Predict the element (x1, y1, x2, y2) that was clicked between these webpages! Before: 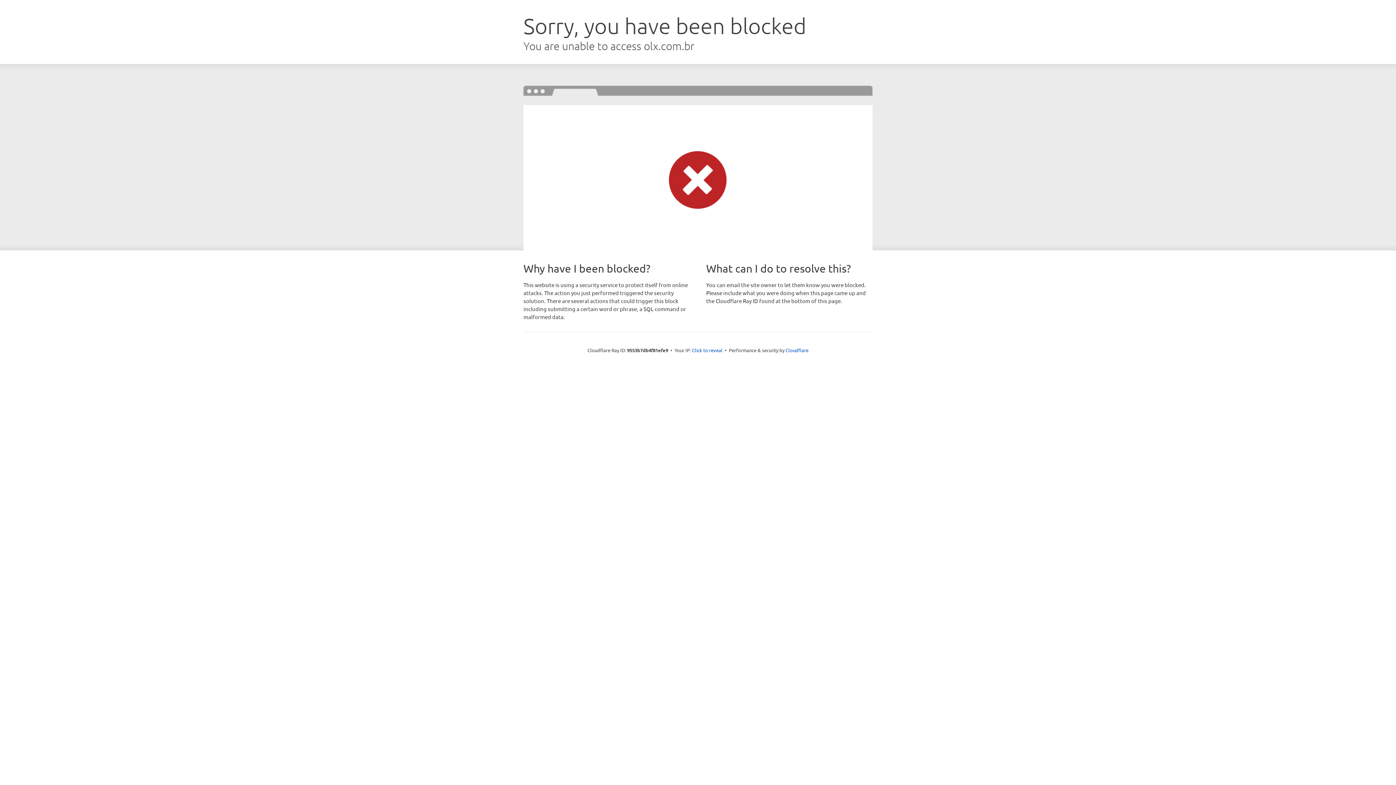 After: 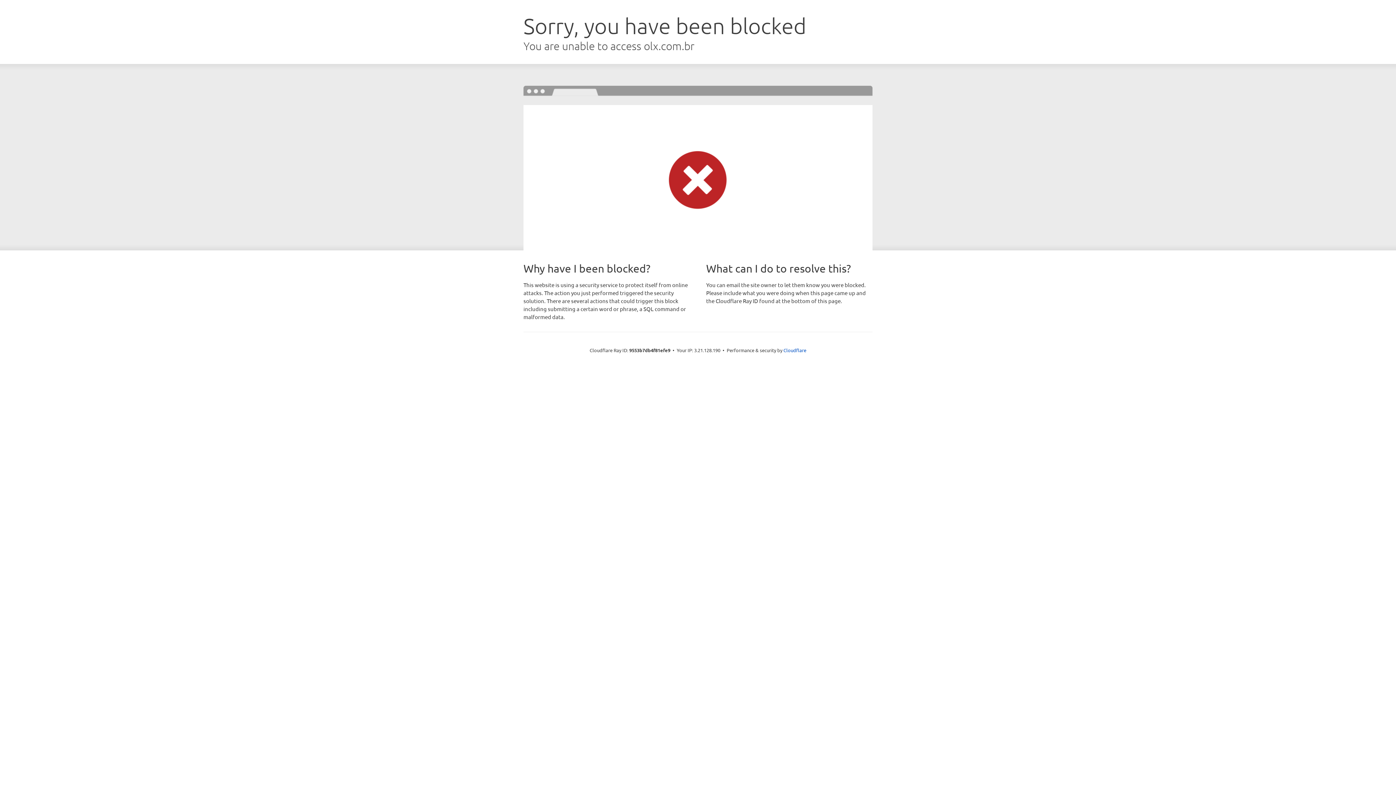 Action: bbox: (692, 346, 722, 353) label: Click to reveal